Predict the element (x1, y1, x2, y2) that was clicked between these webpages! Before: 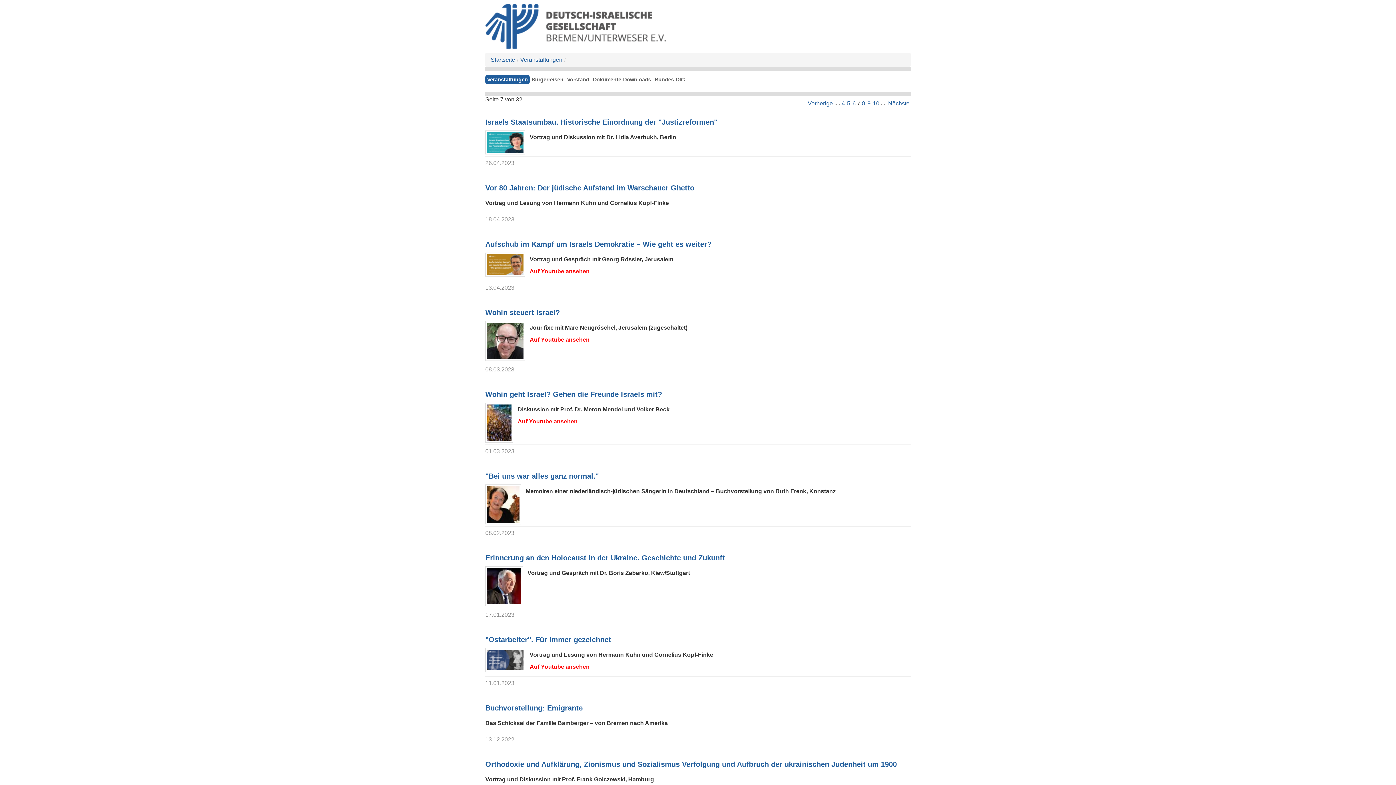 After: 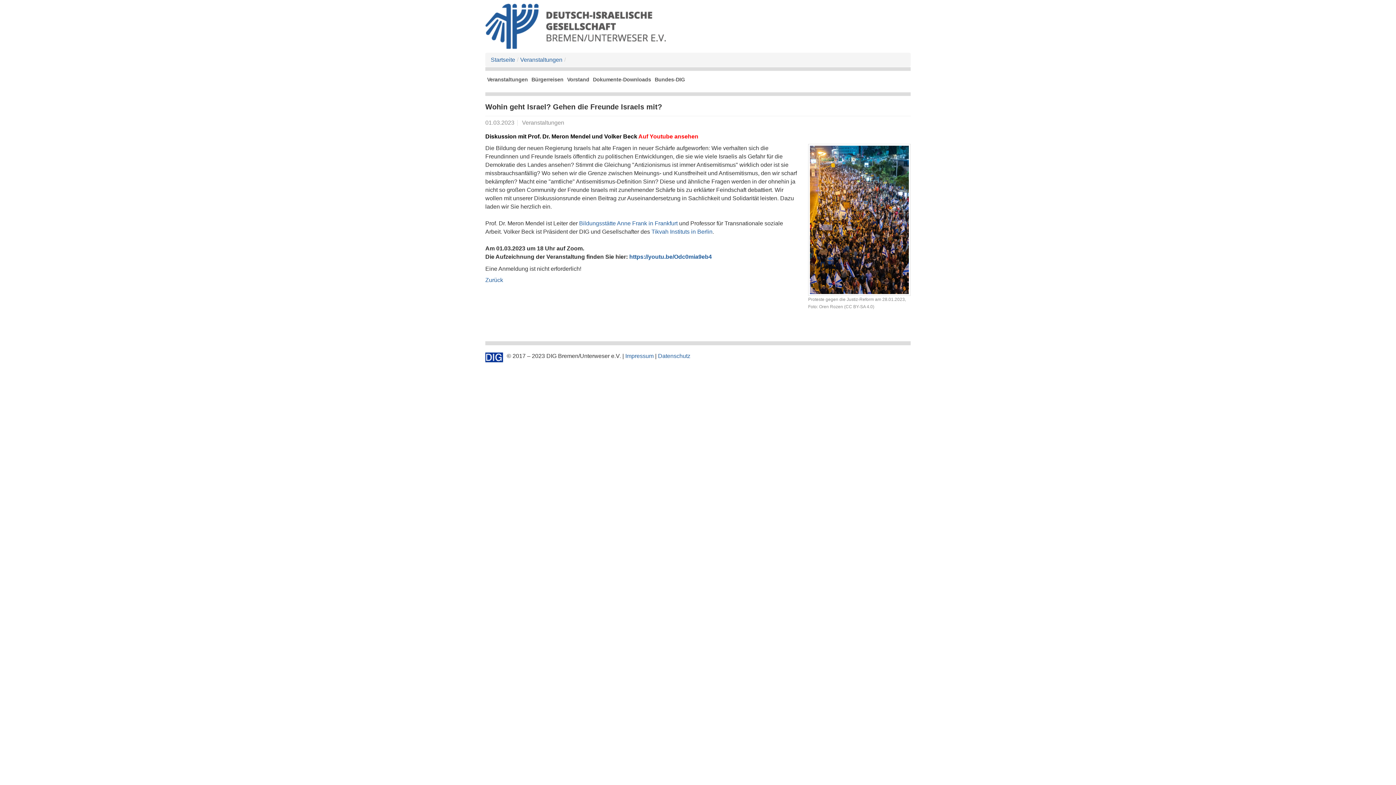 Action: bbox: (485, 390, 662, 398) label: Wohin geht Israel? Gehen die Freunde Israels mit?